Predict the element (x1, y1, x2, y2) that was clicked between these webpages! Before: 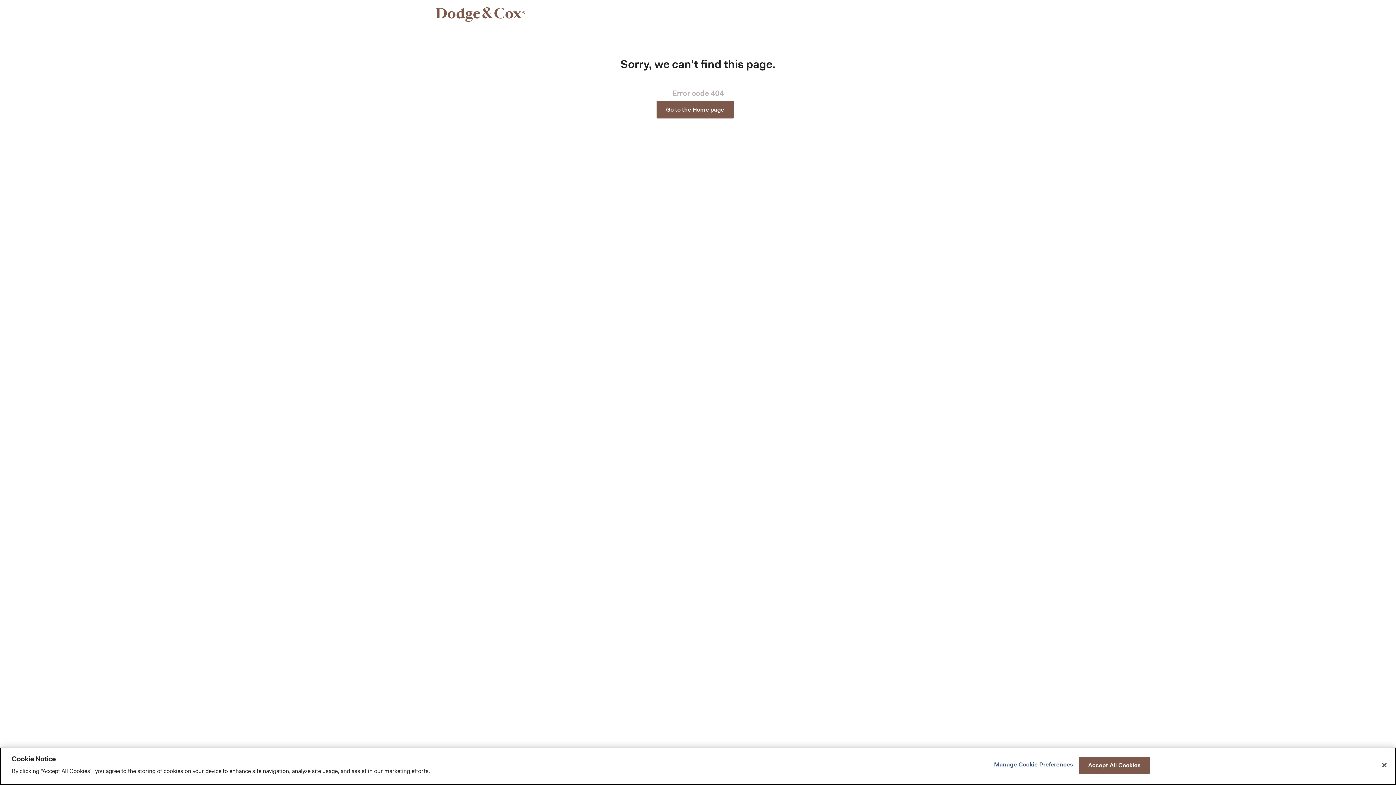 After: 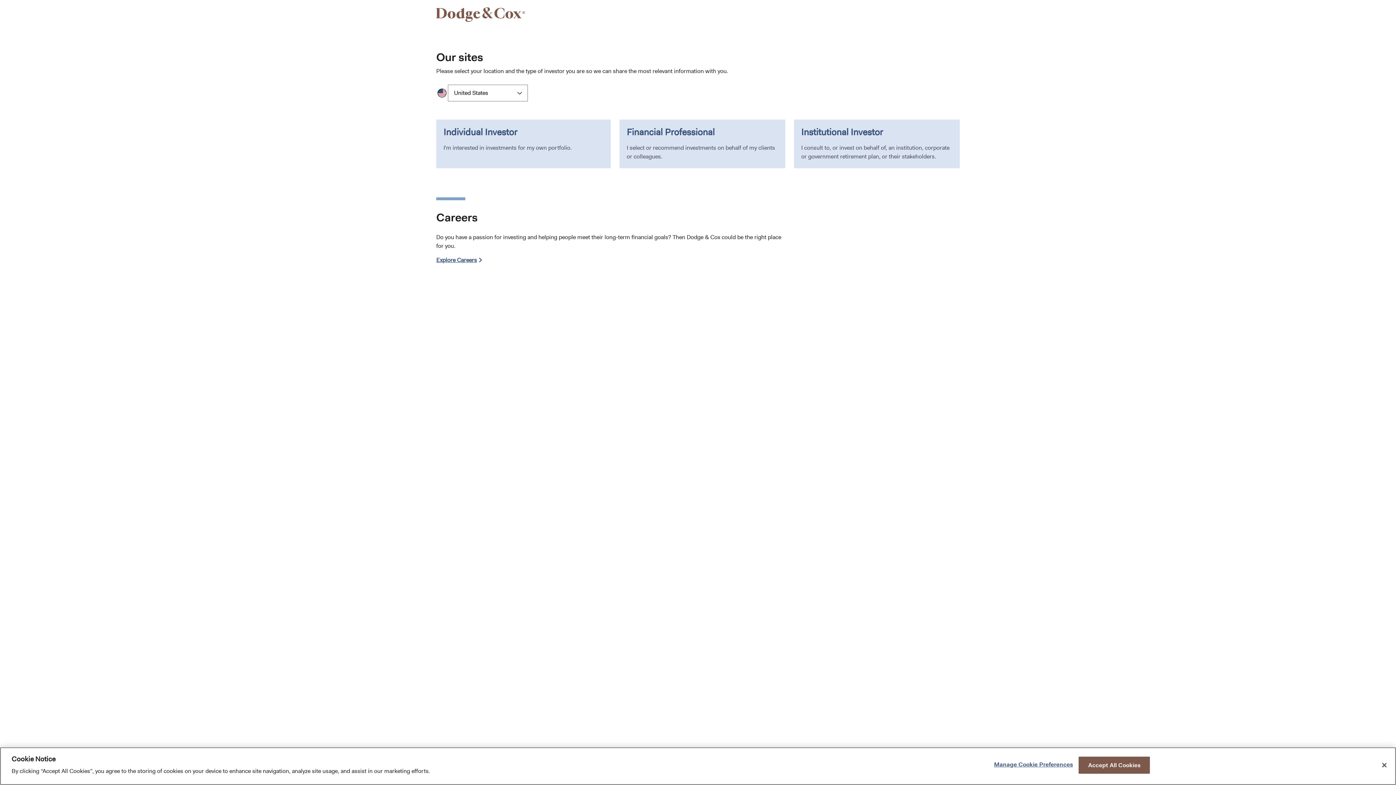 Action: label: Go to the Home page bbox: (656, 100, 739, 118)